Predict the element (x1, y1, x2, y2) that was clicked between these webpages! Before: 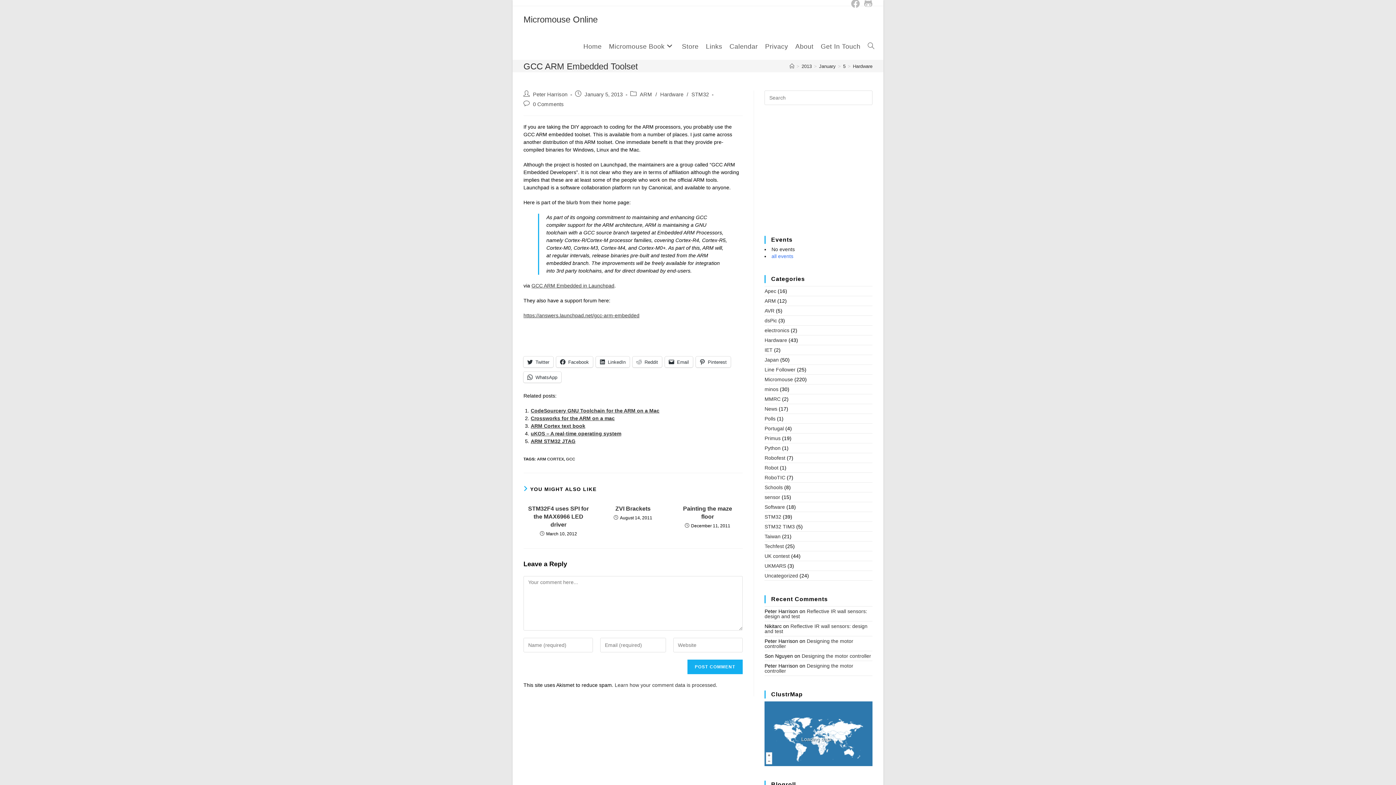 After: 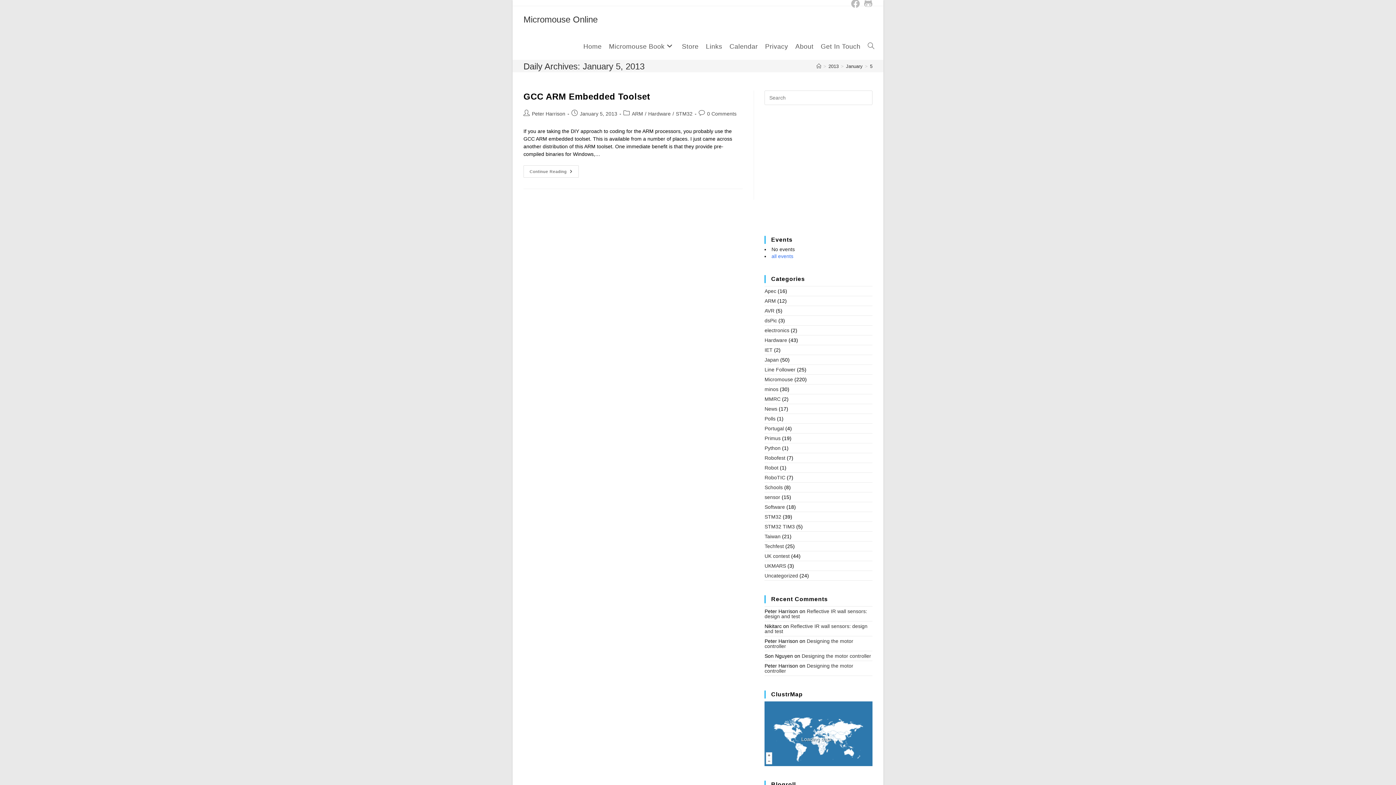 Action: label: 5 bbox: (843, 63, 845, 68)